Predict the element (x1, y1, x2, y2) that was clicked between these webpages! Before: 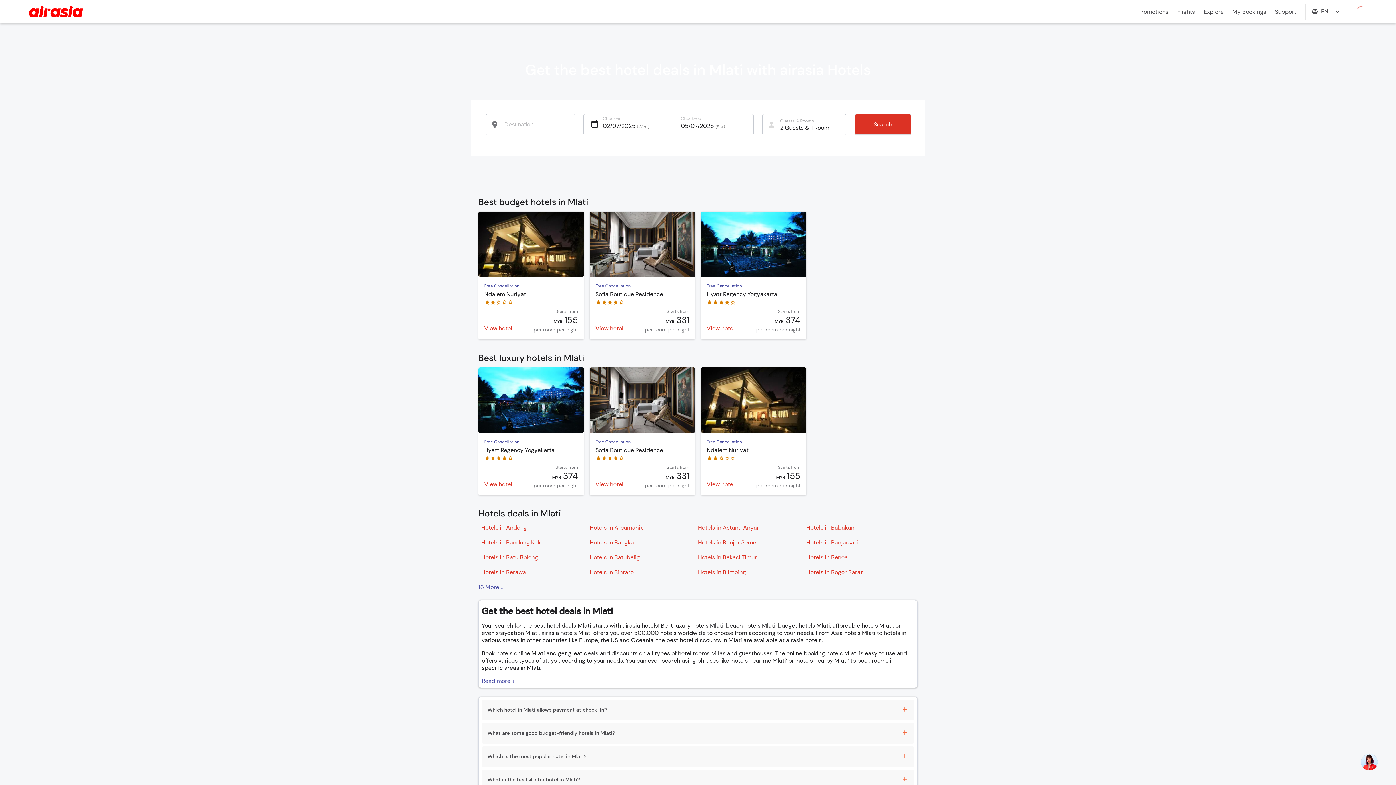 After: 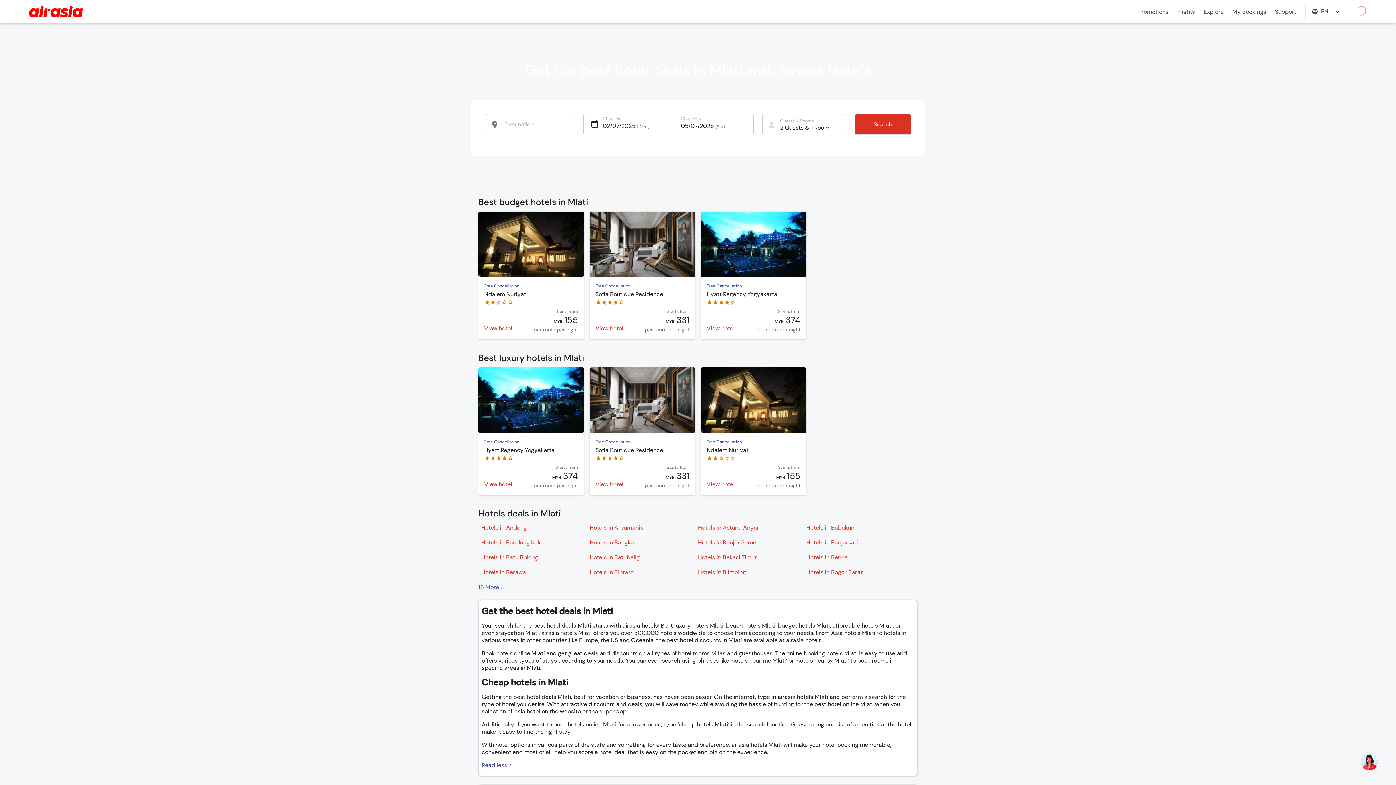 Action: label: Read more ↓ bbox: (481, 677, 514, 684)